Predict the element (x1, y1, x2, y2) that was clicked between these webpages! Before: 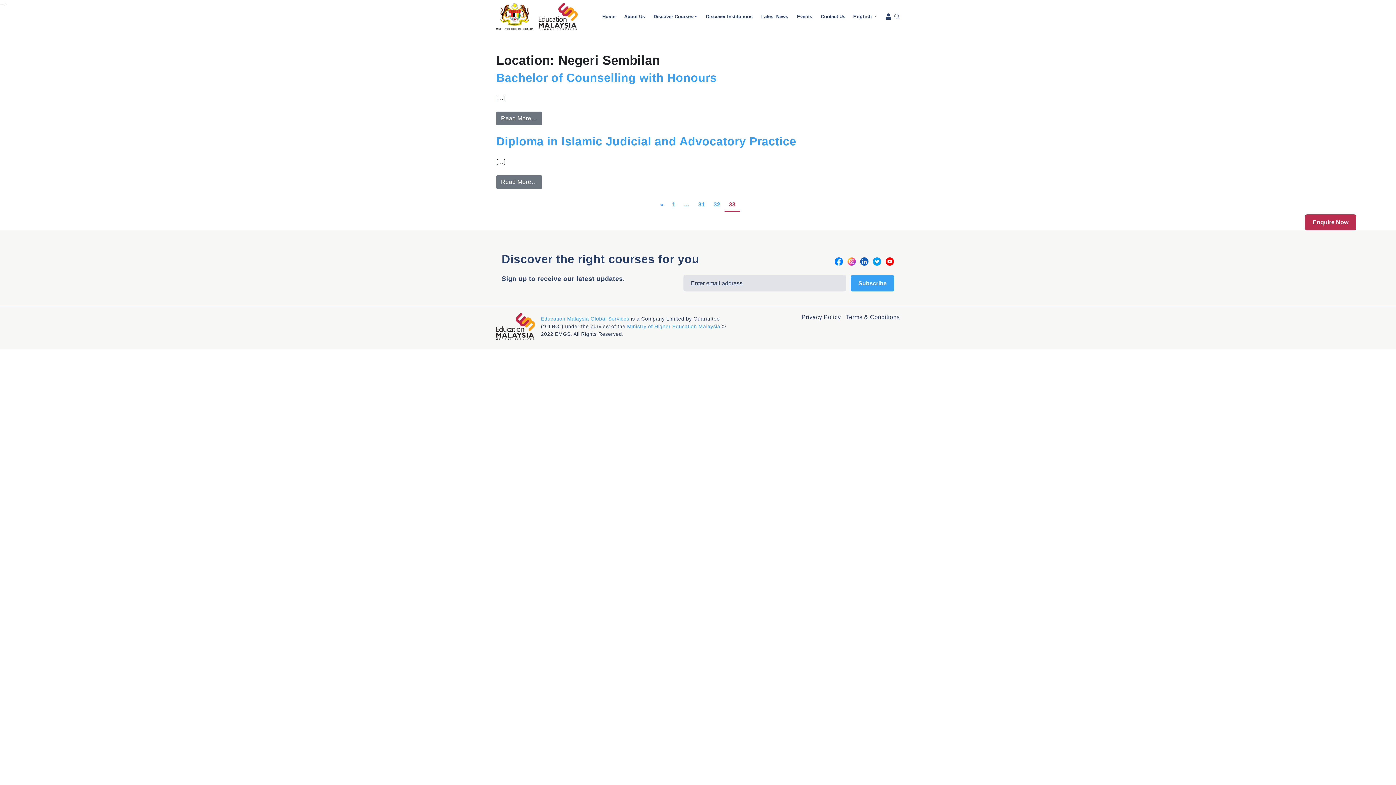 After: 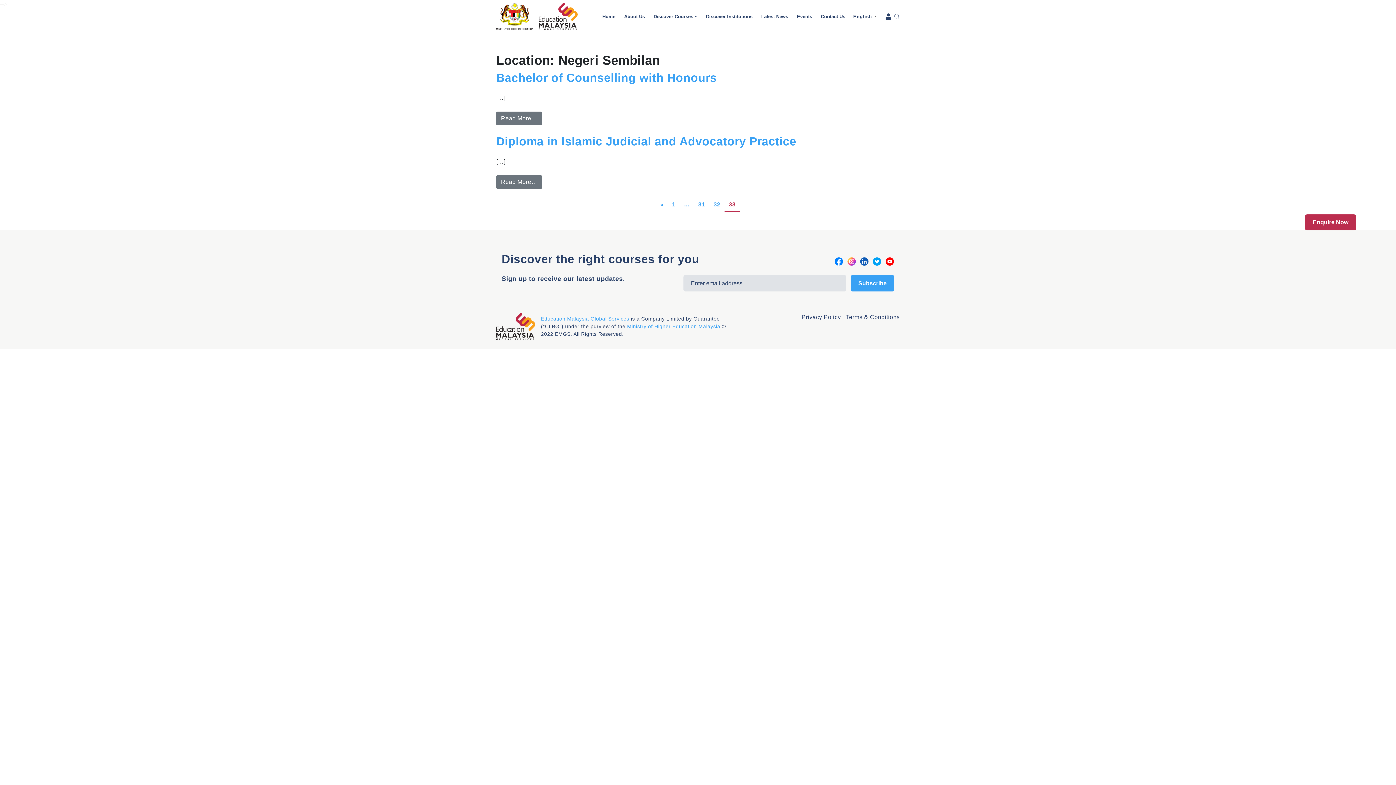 Action: bbox: (834, 257, 843, 266)